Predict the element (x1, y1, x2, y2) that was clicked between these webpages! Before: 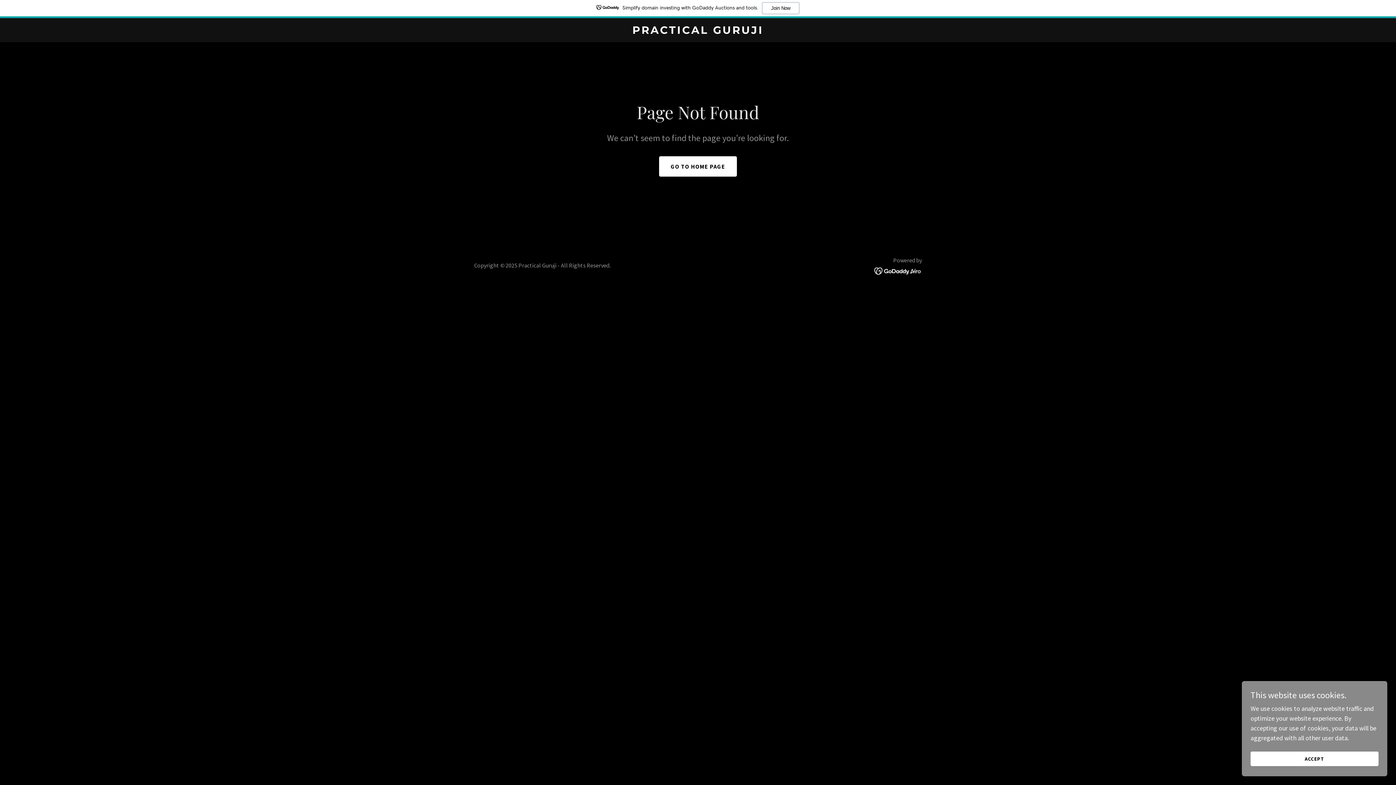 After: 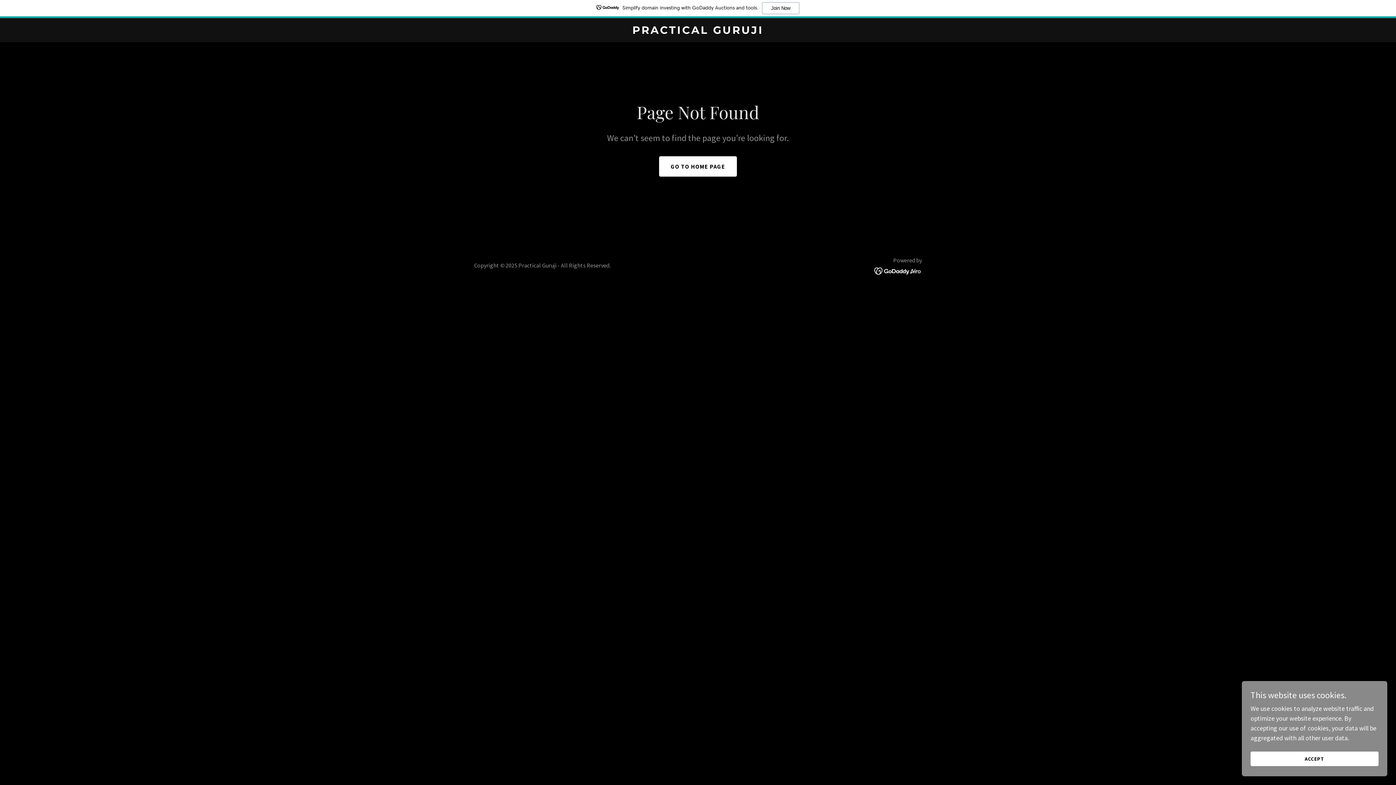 Action: bbox: (874, 266, 922, 274)